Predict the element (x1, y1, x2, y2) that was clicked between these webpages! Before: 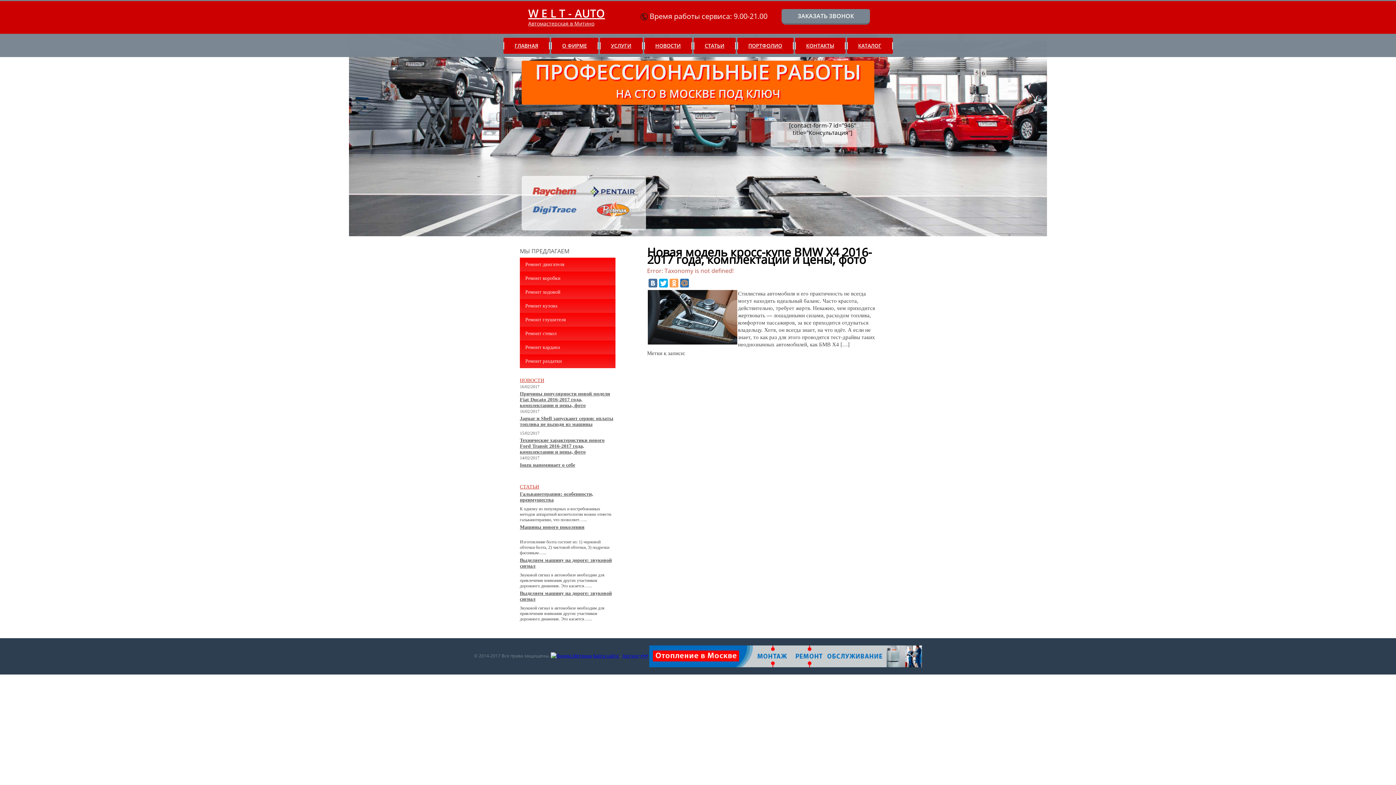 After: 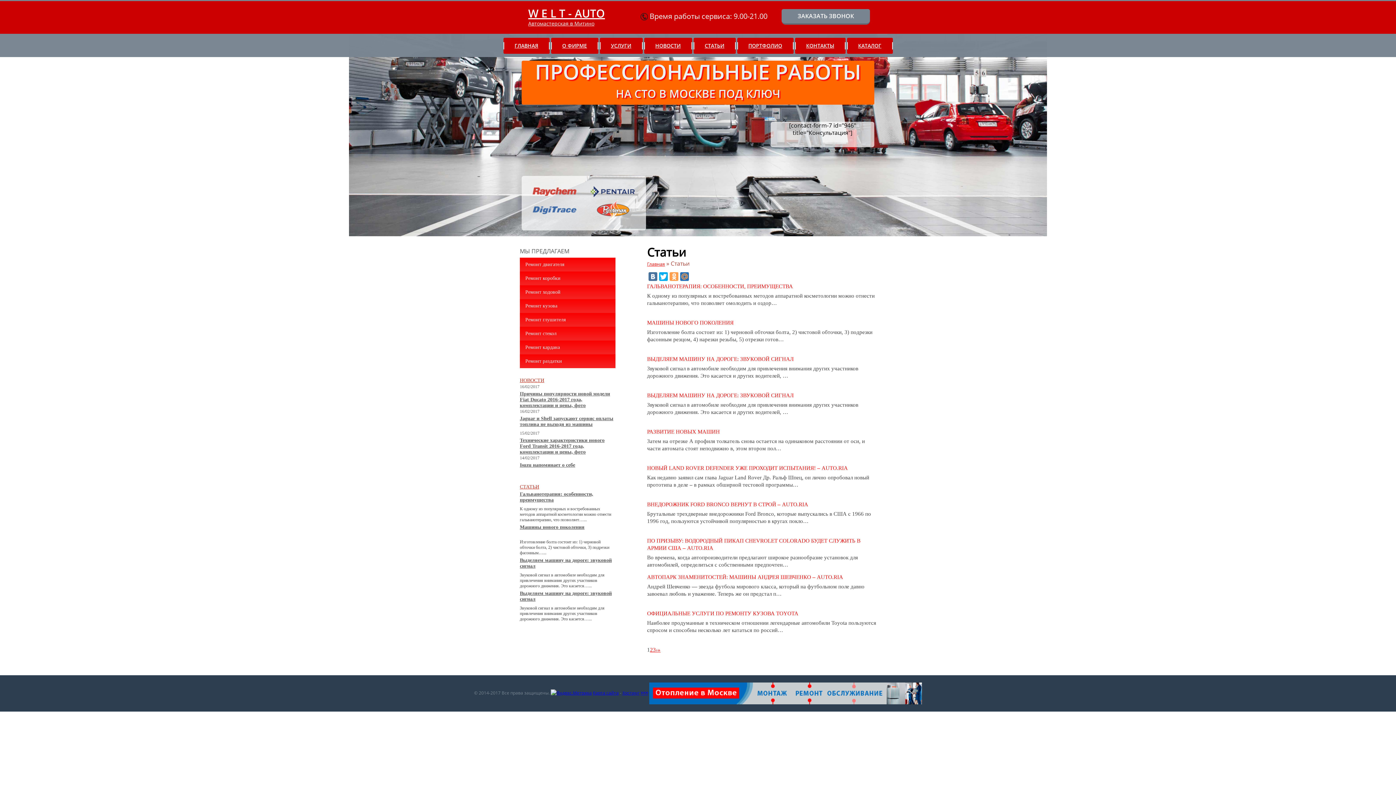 Action: label: СТАТЬИ bbox: (520, 484, 539, 489)